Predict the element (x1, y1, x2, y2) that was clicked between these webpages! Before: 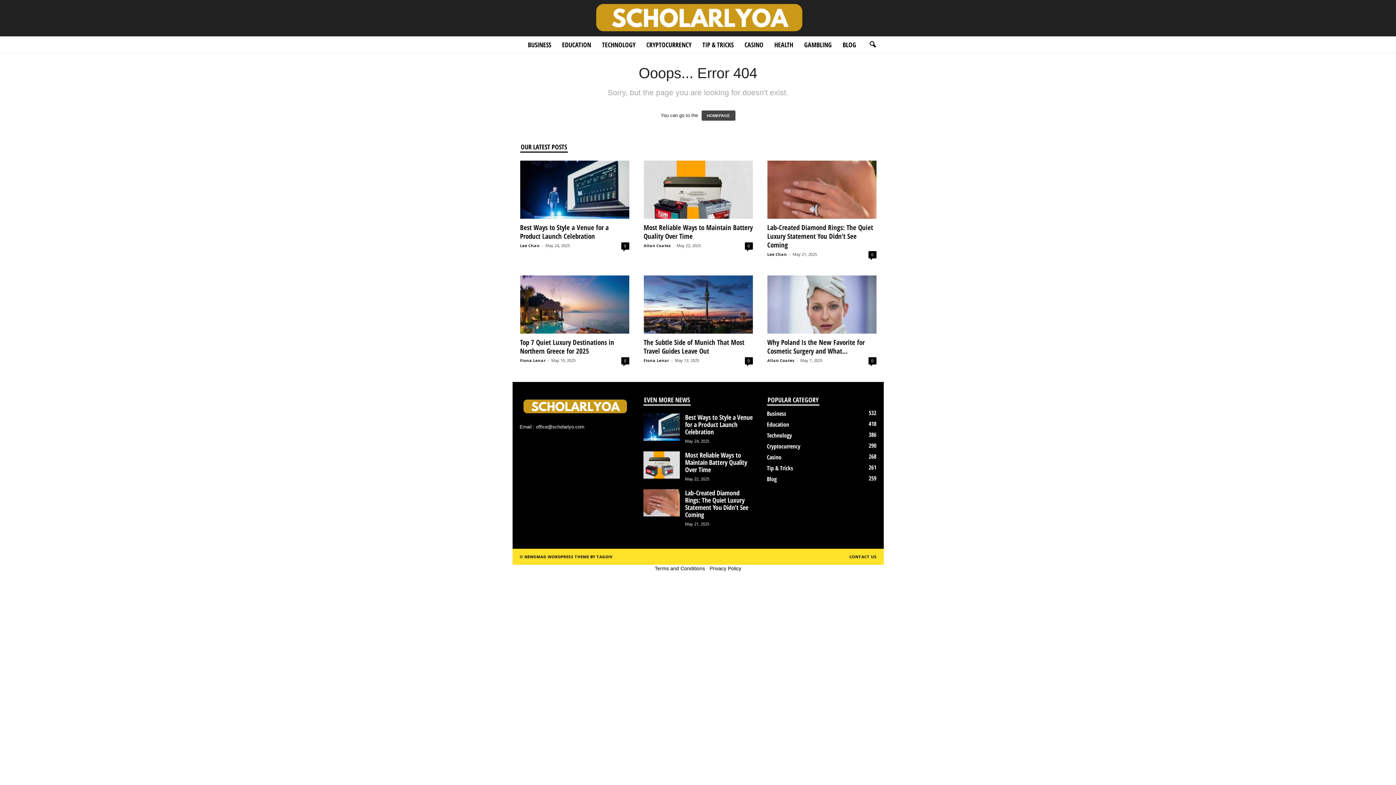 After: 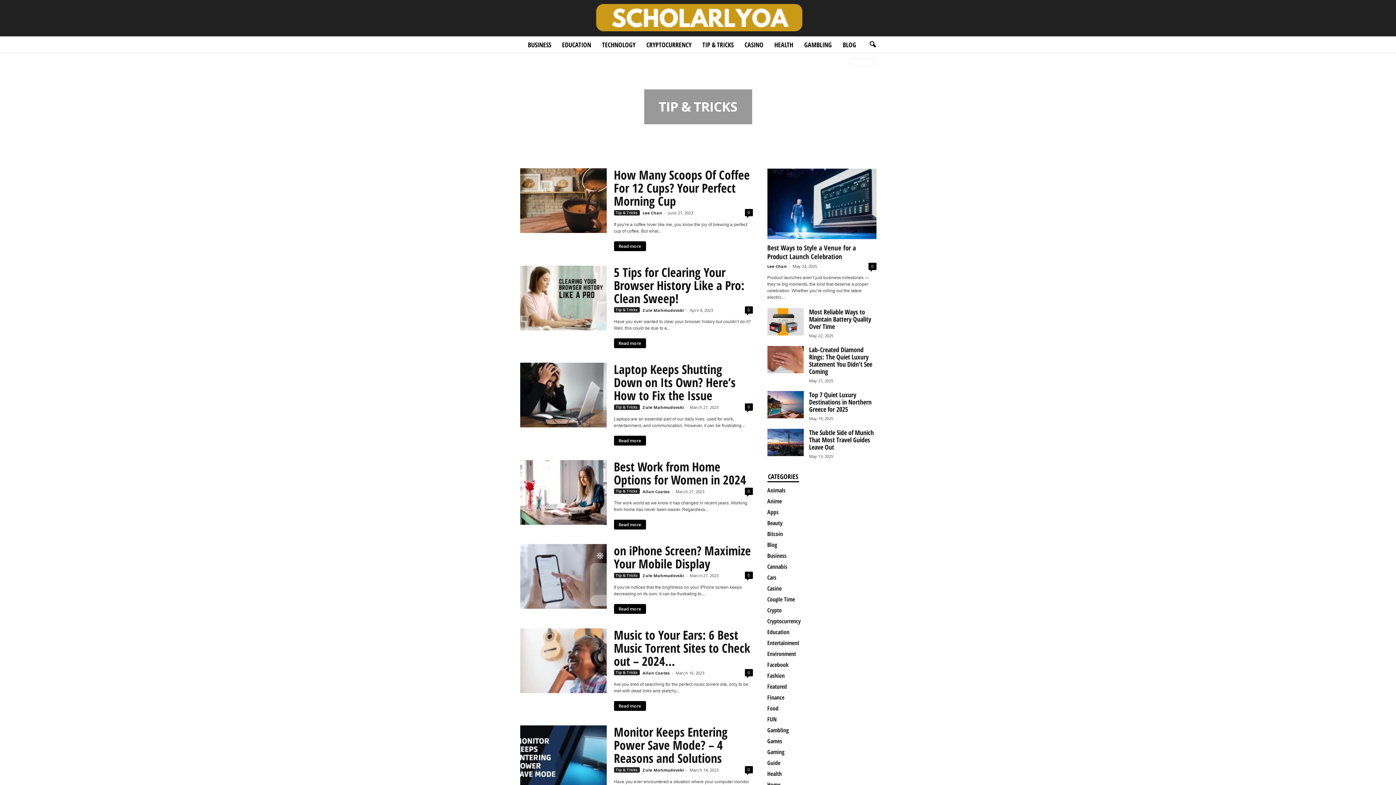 Action: label: TIP & TRICKS bbox: (697, 36, 739, 52)